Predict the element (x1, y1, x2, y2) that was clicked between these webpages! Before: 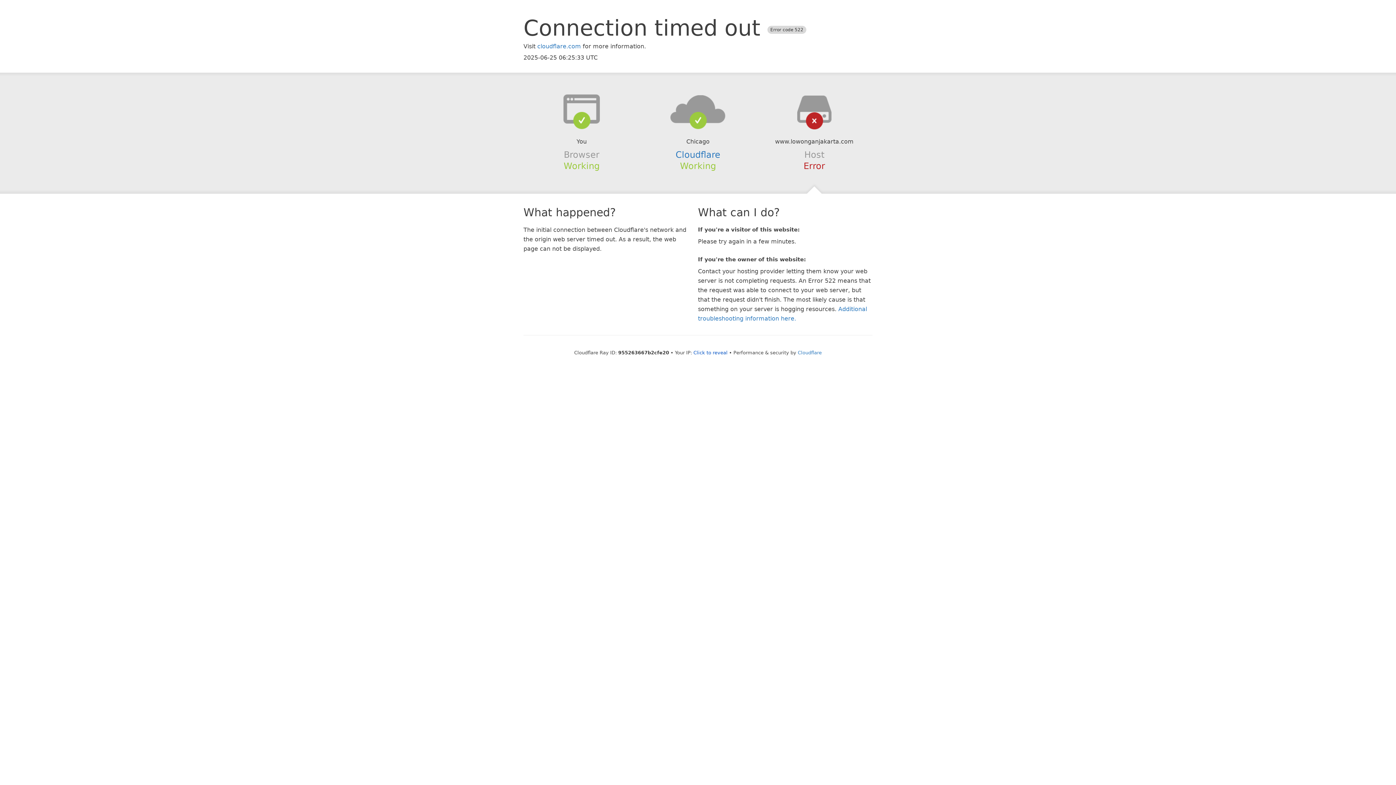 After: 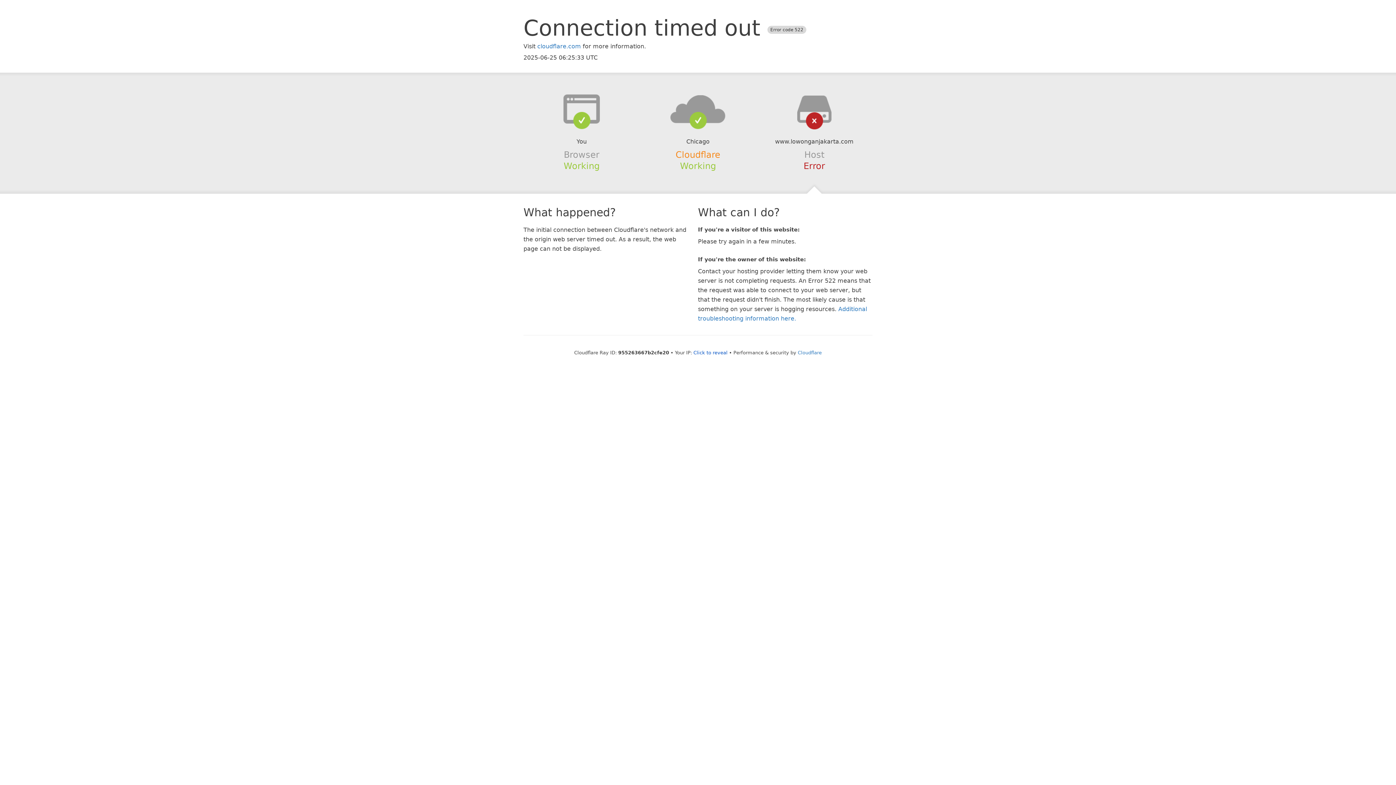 Action: label: Cloudflare bbox: (675, 149, 720, 159)